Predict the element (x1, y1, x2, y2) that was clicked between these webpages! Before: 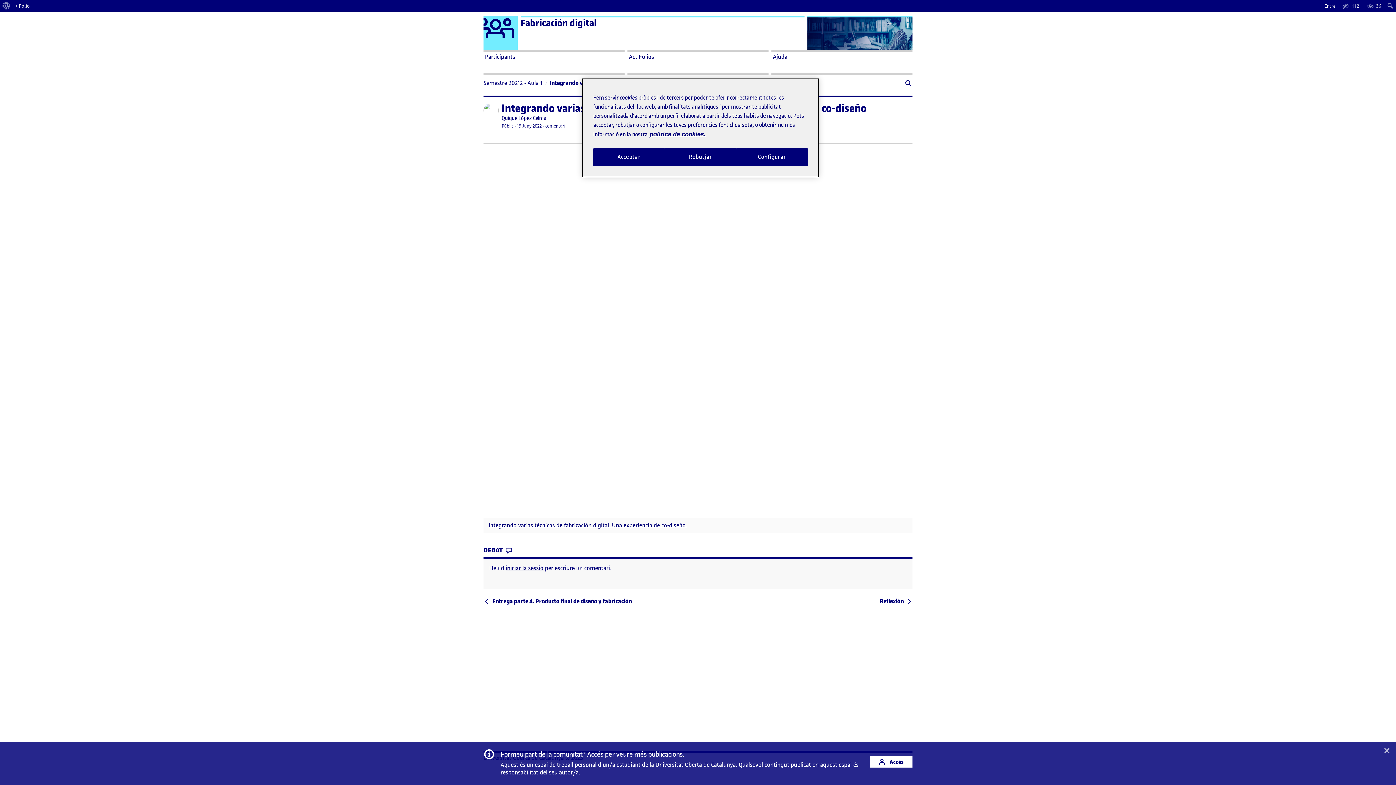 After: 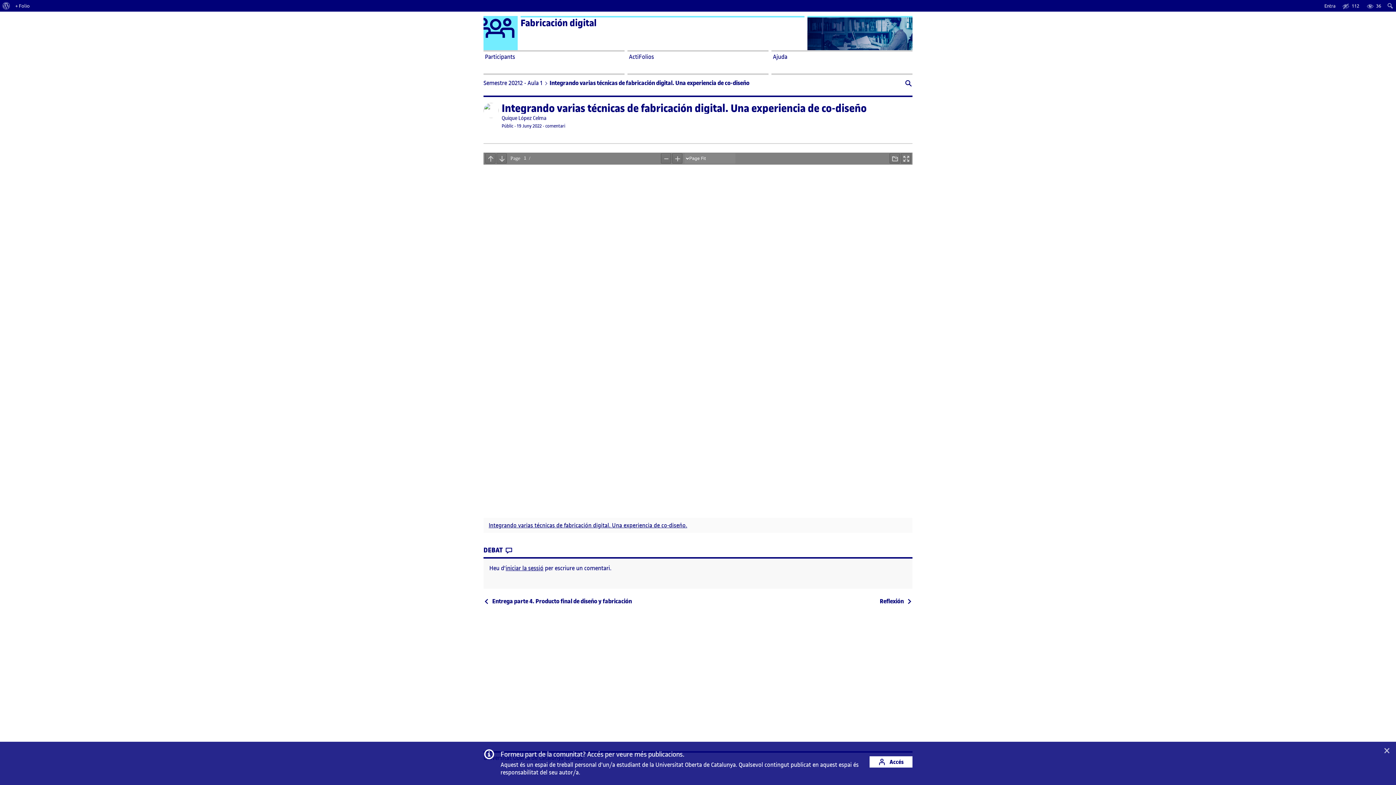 Action: label: Acceptar bbox: (593, 148, 664, 166)